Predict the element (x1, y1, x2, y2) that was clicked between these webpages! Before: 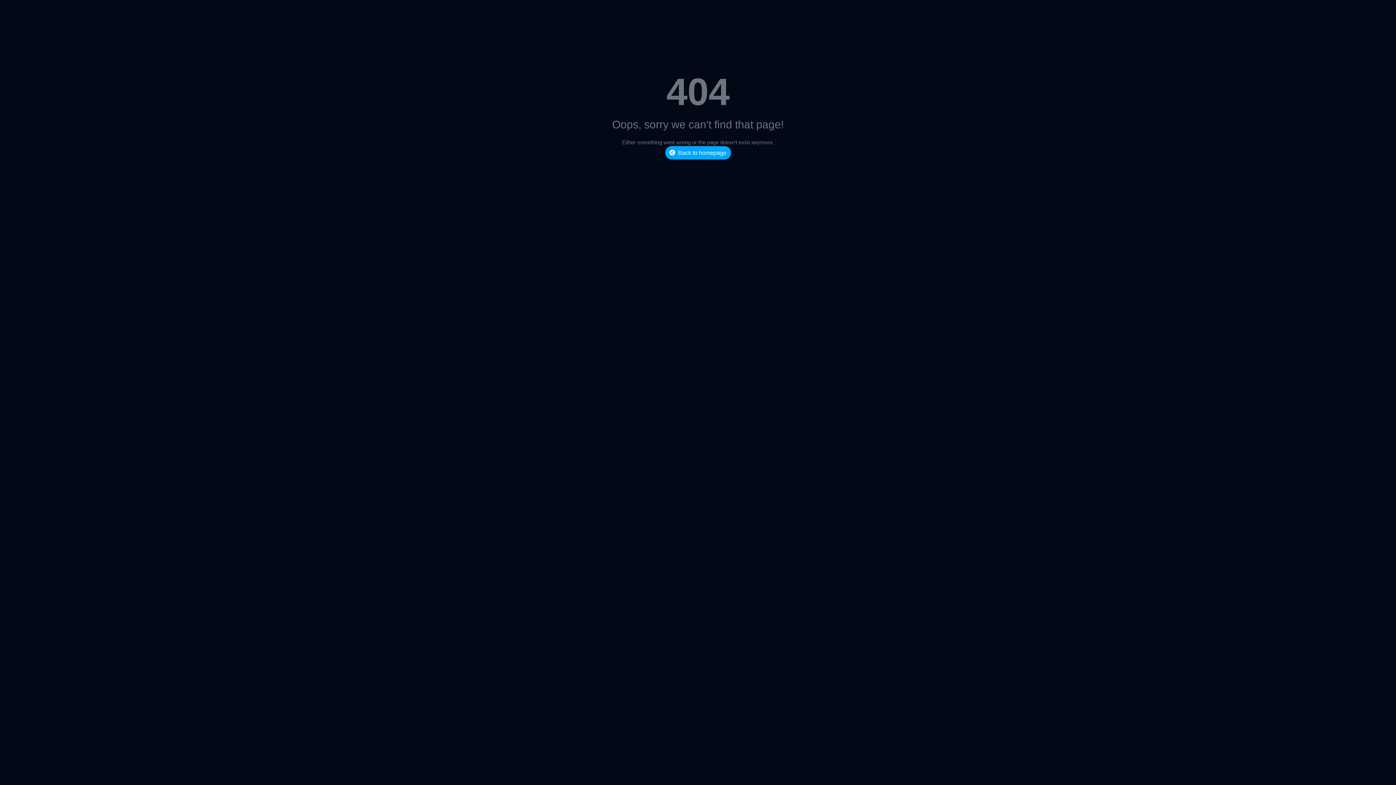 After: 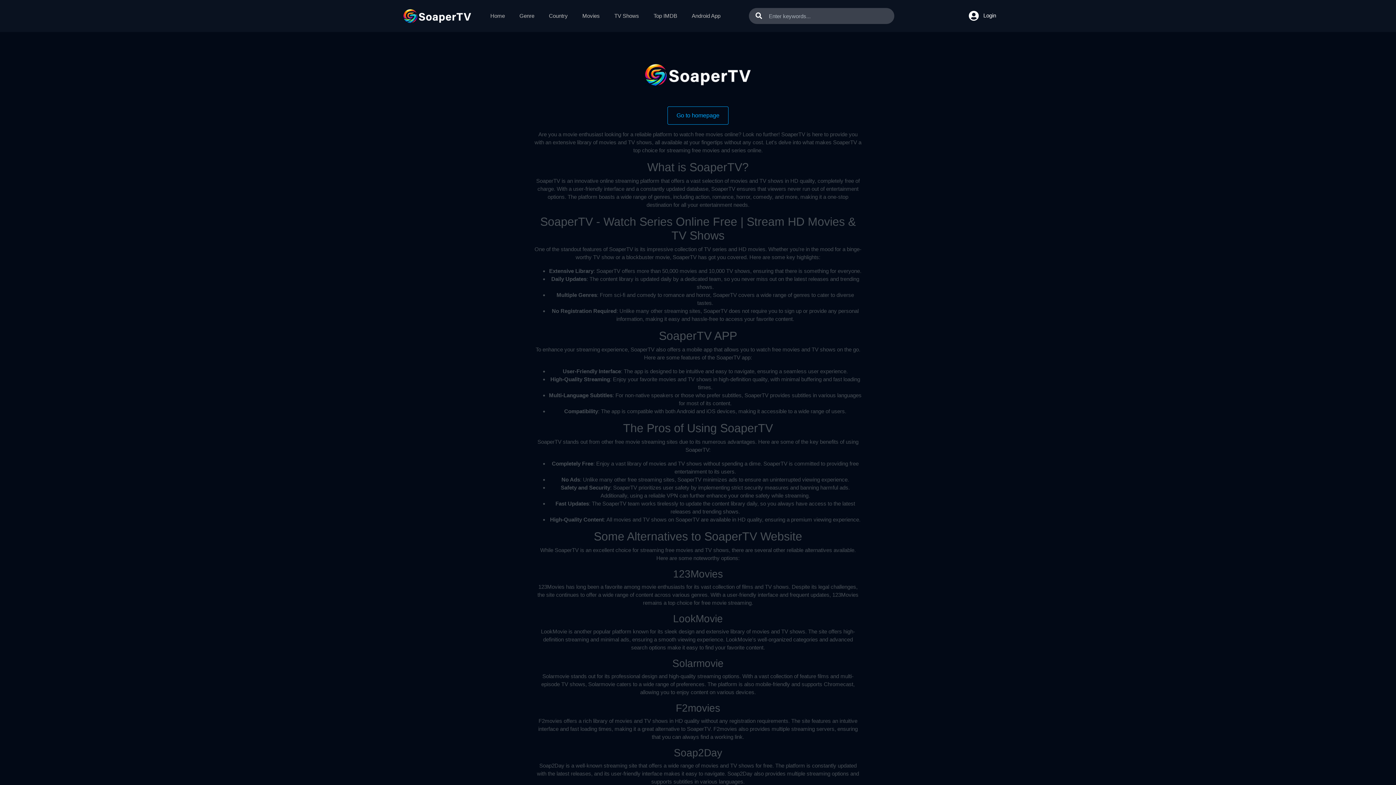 Action: label: Back to homepage bbox: (665, 146, 731, 159)